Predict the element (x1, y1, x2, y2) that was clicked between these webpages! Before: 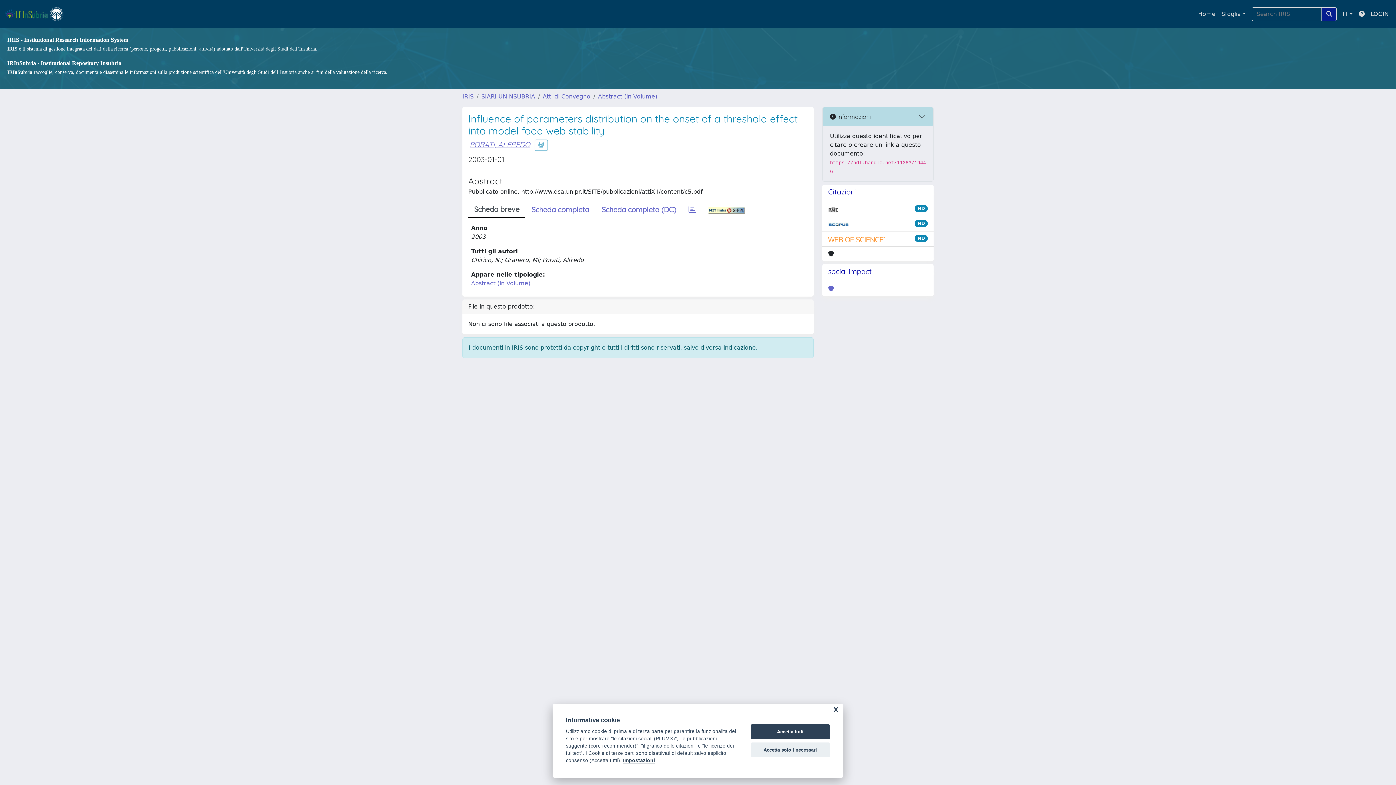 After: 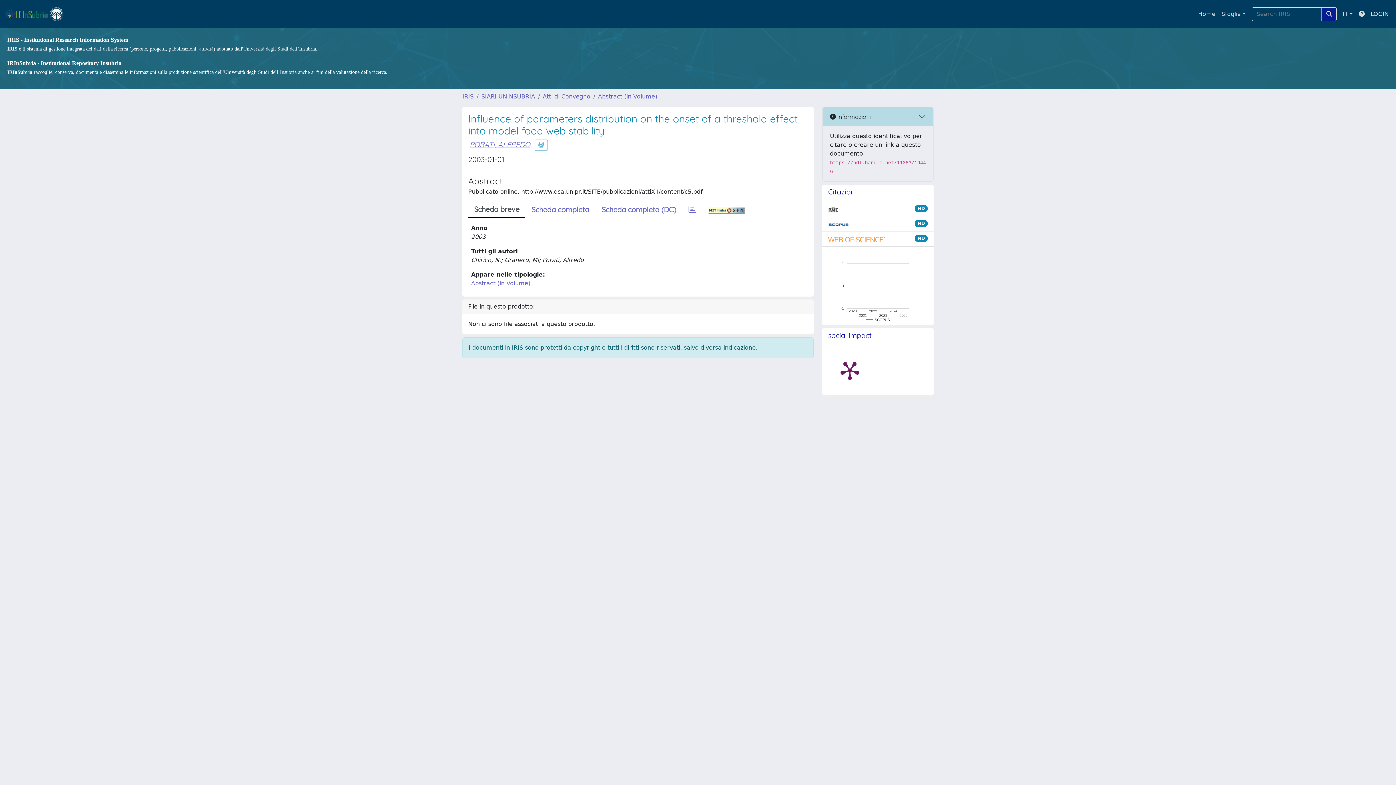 Action: label: Accetta tutti bbox: (750, 724, 830, 739)